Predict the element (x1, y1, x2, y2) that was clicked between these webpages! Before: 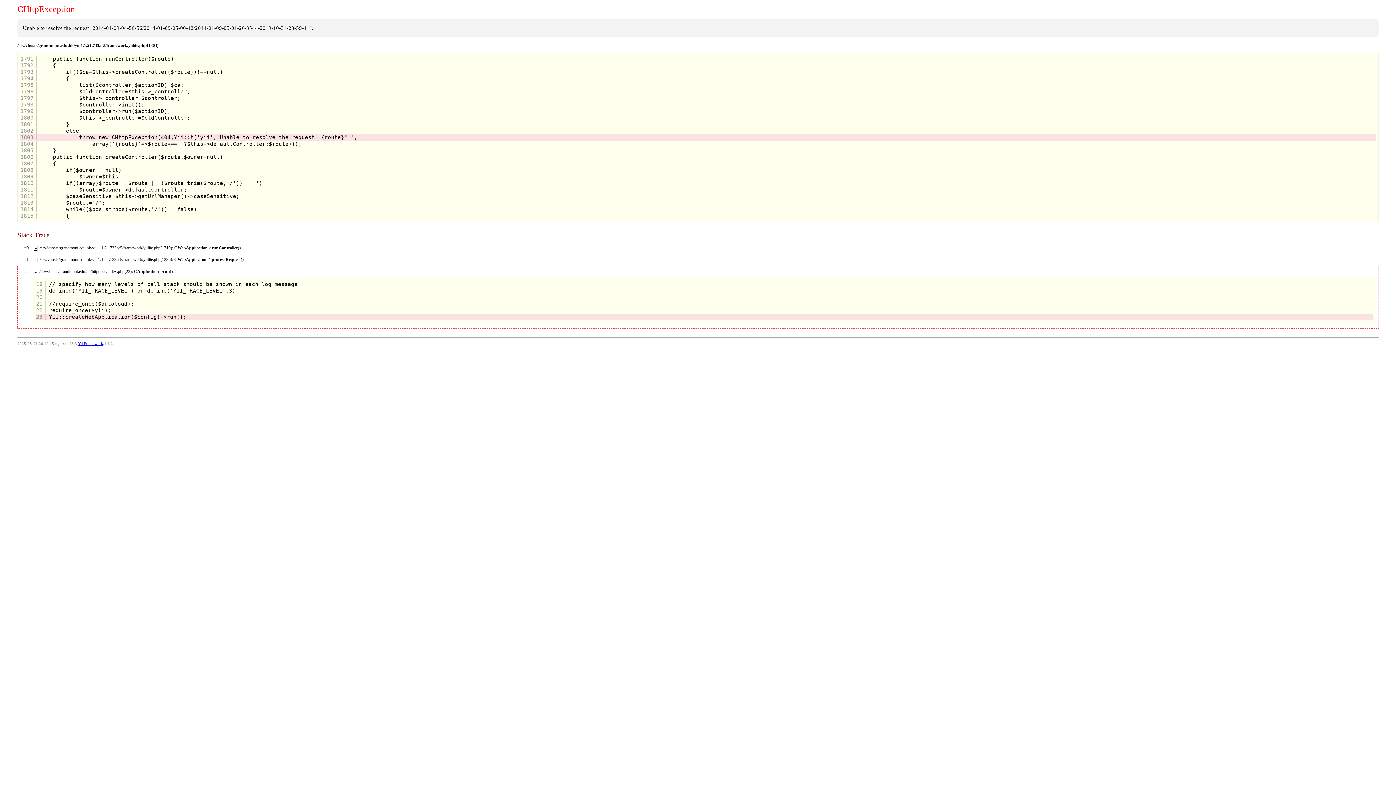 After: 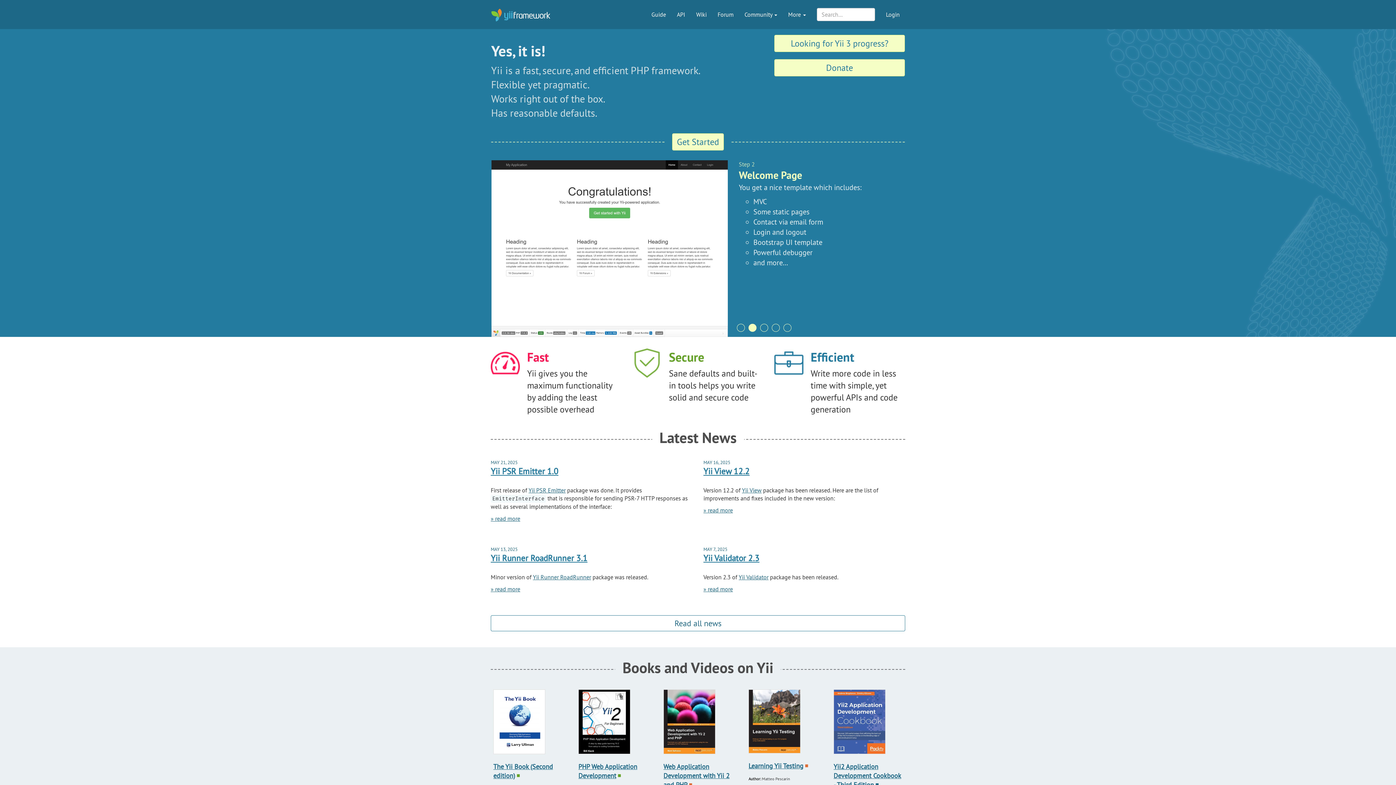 Action: bbox: (78, 341, 103, 345) label: Yii Framework